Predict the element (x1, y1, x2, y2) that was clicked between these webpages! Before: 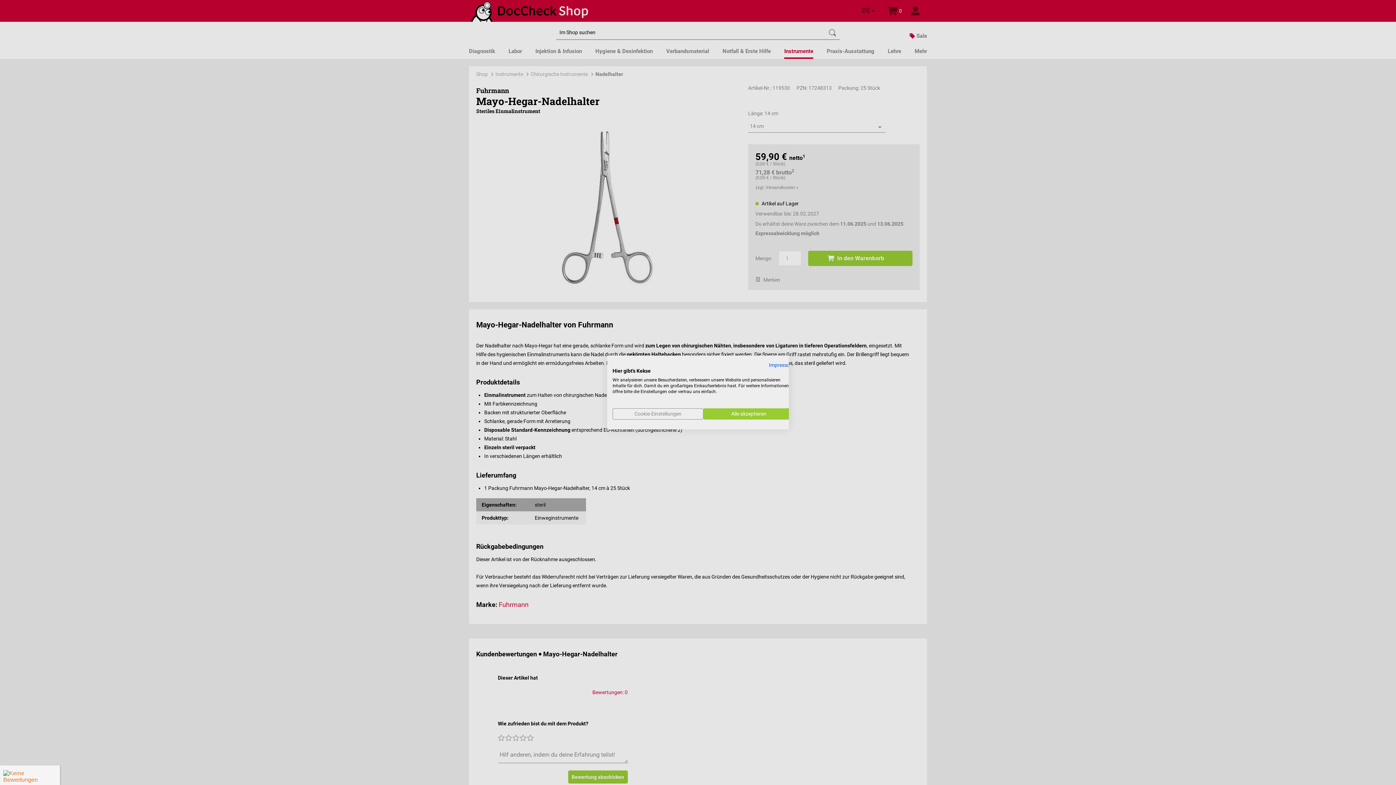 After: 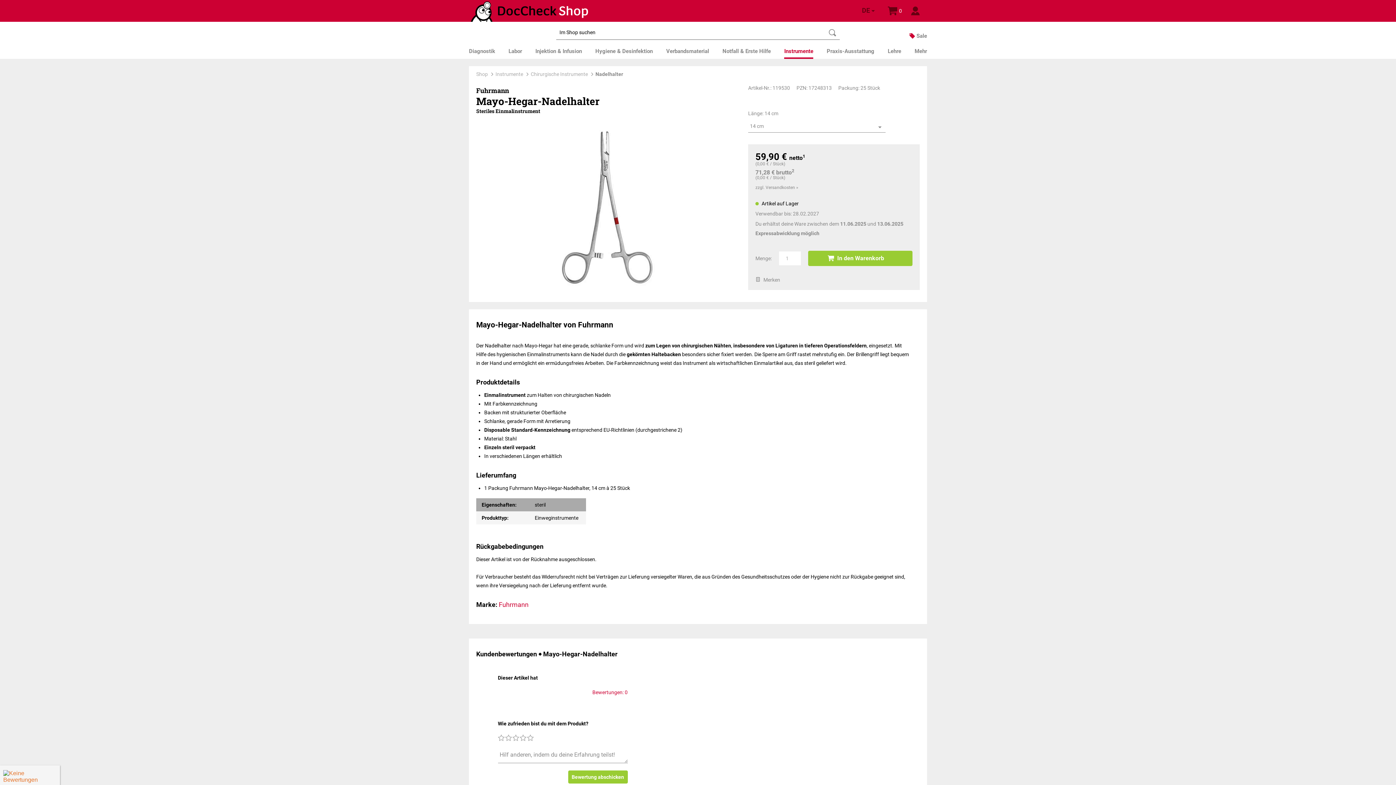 Action: bbox: (703, 408, 794, 419) label: Akzeptieren Sie alle cookies